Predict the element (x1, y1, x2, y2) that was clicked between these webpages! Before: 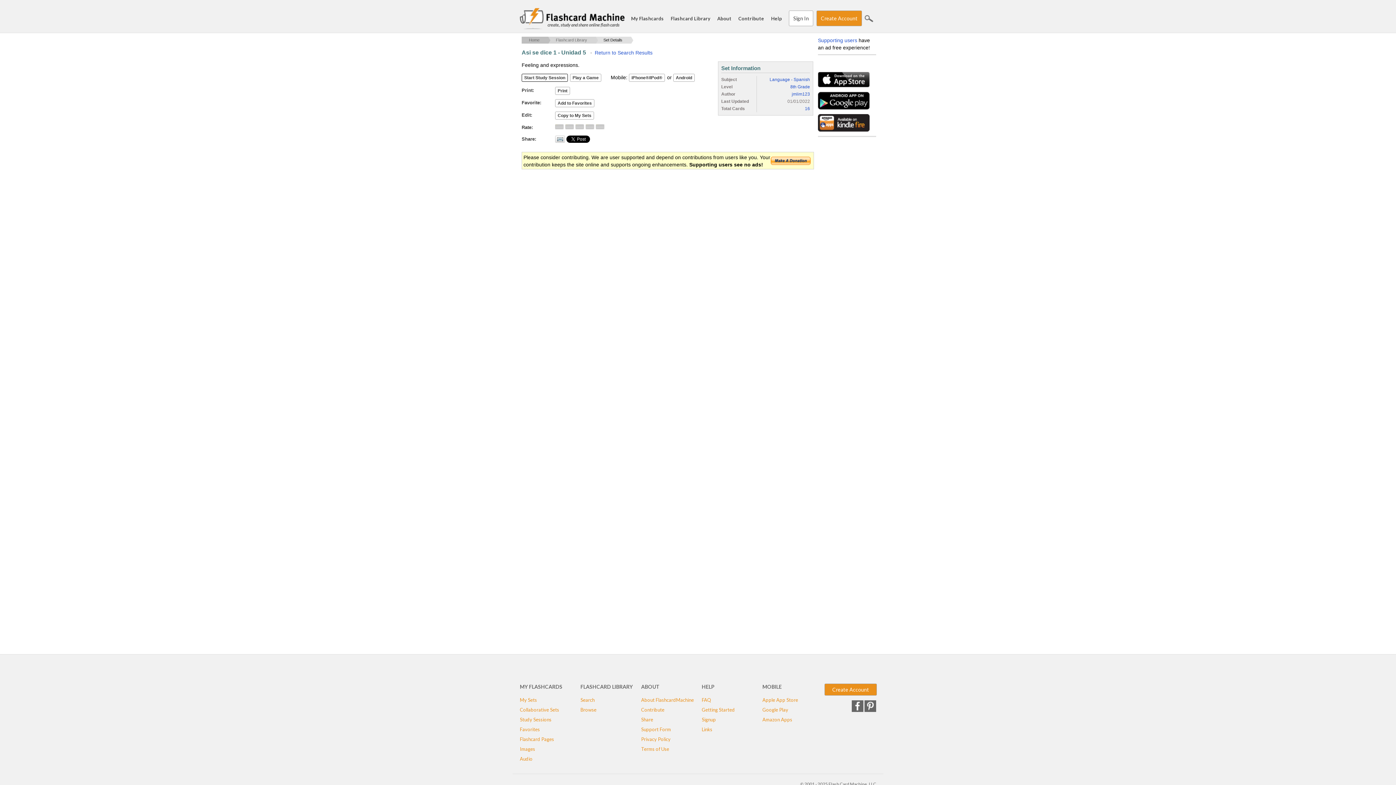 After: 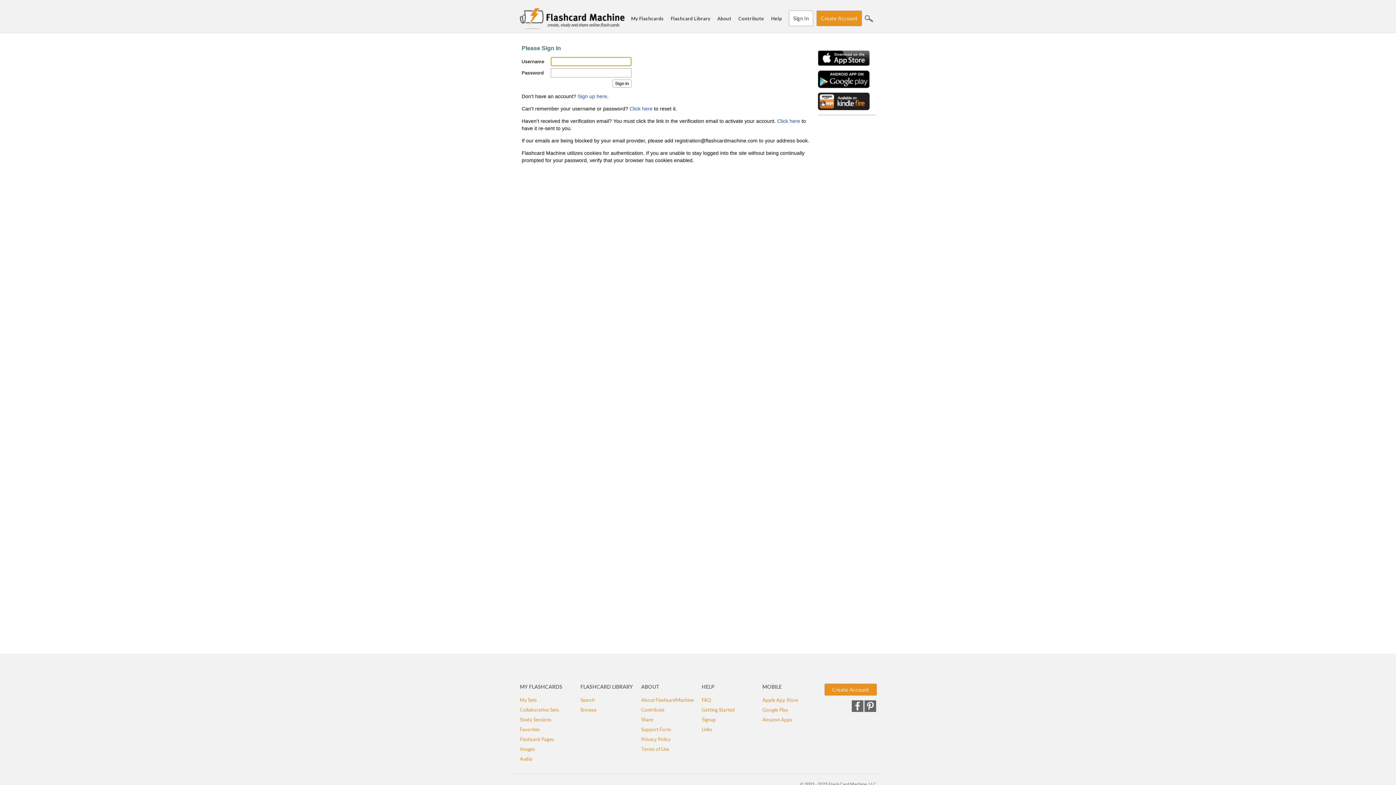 Action: label: Favorites bbox: (520, 726, 540, 732)